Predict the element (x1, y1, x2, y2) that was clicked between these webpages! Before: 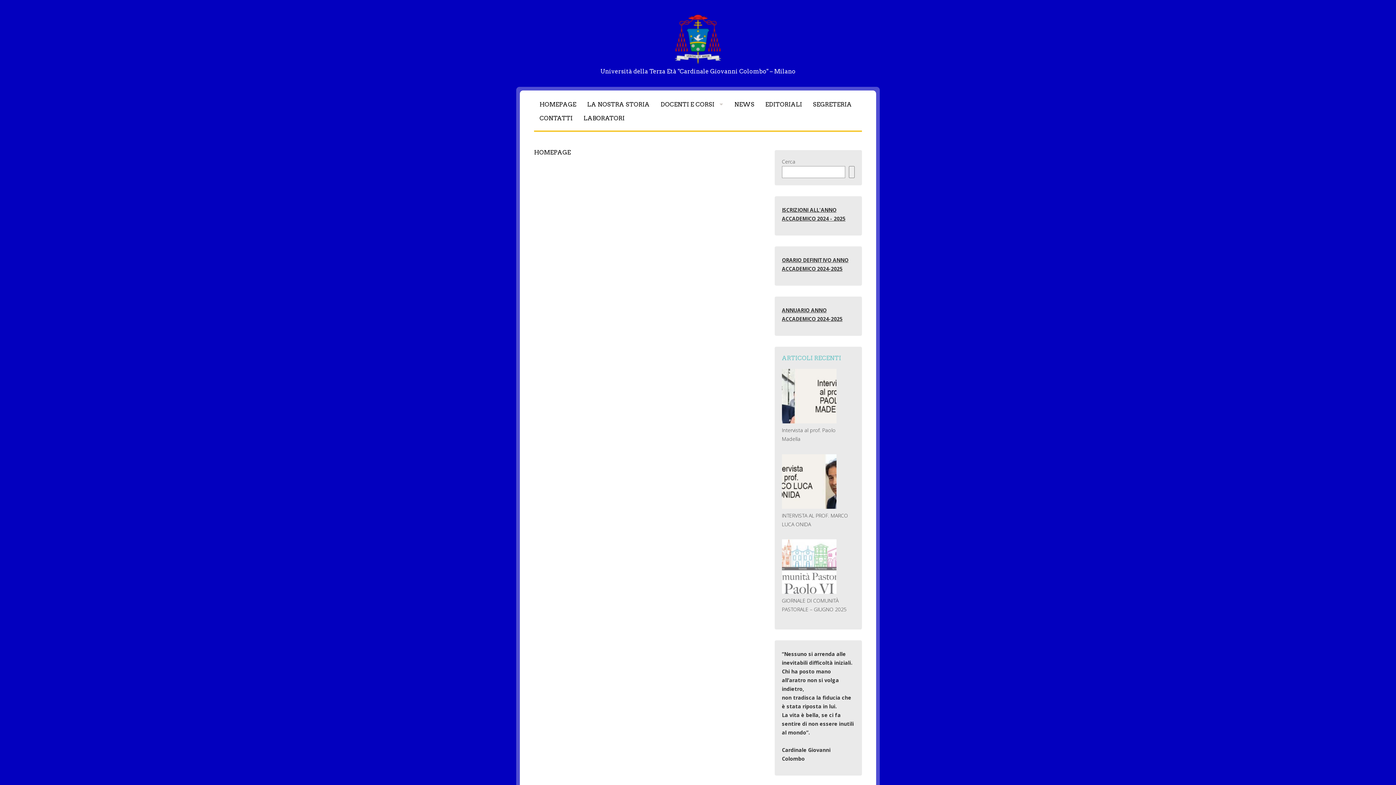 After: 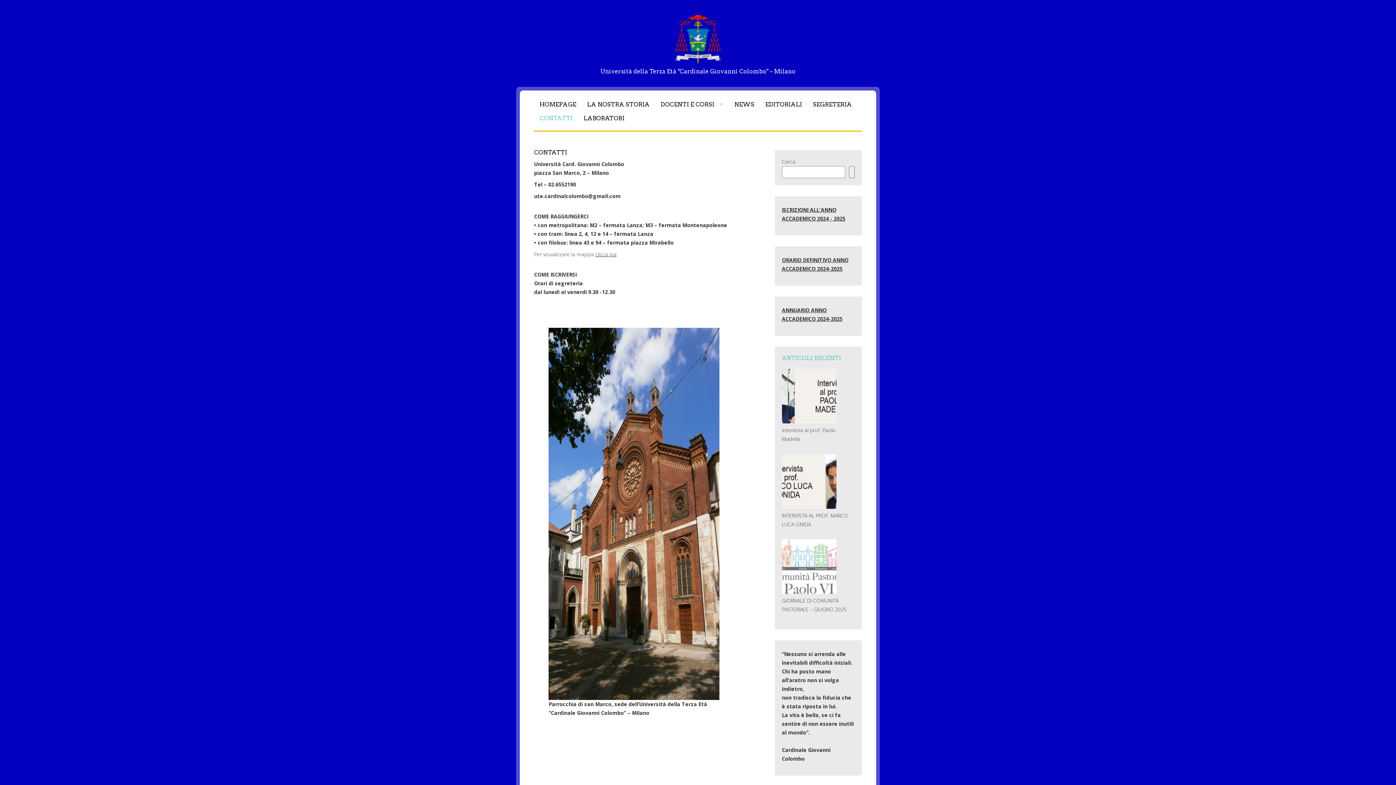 Action: bbox: (534, 111, 578, 125) label: CONTATTI